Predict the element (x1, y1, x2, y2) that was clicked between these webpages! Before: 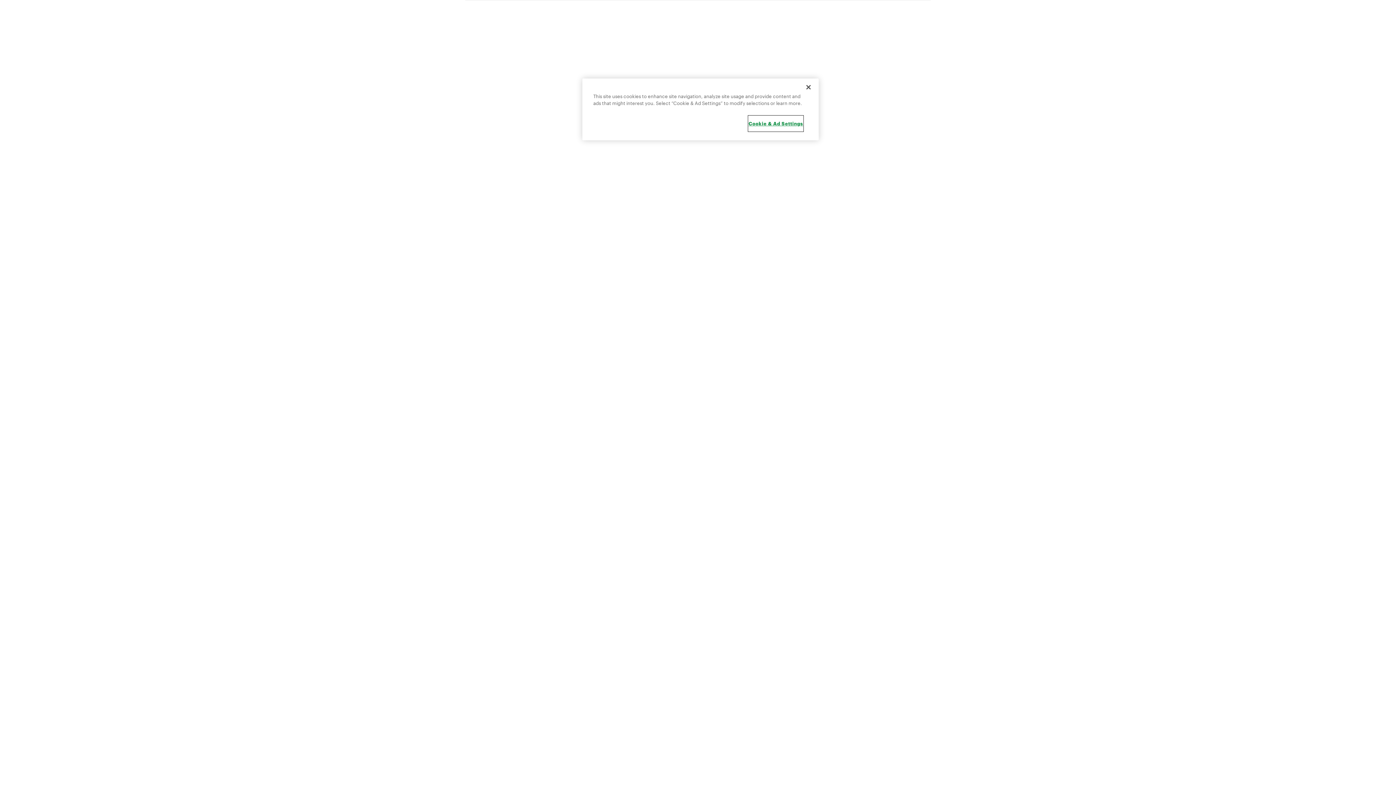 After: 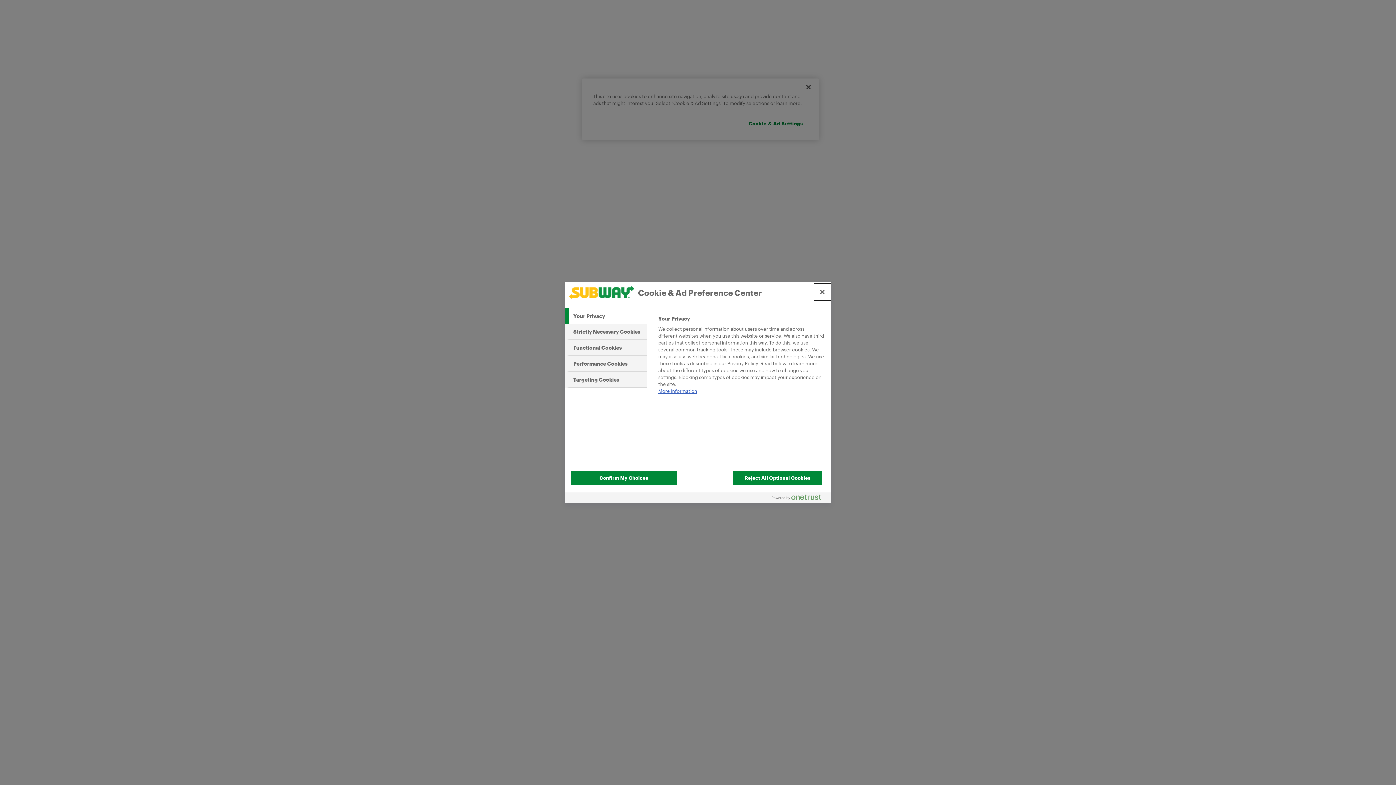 Action: bbox: (748, 116, 803, 131) label: Cookie & Ad Settings